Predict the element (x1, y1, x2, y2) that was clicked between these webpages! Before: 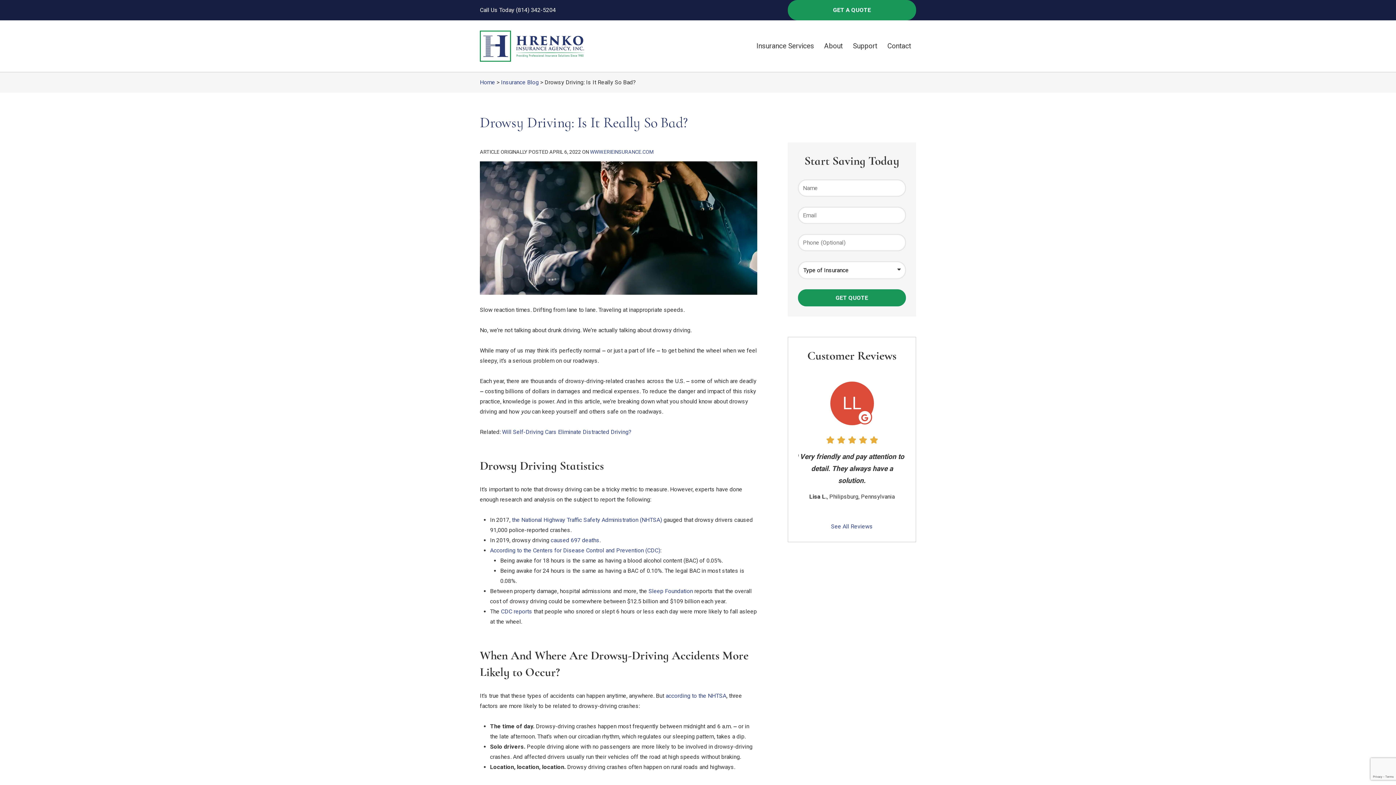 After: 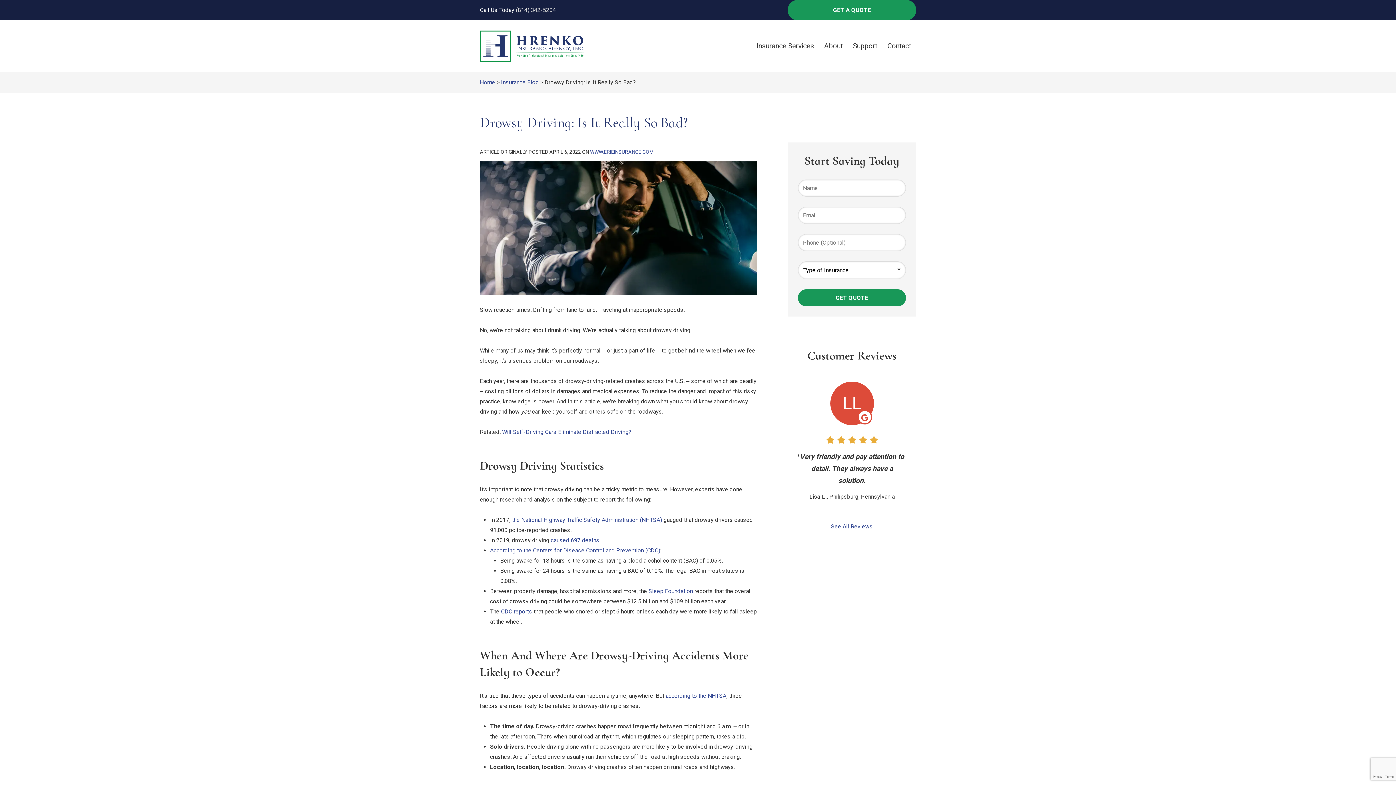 Action: bbox: (516, 6, 556, 13) label: (814) 342-5204